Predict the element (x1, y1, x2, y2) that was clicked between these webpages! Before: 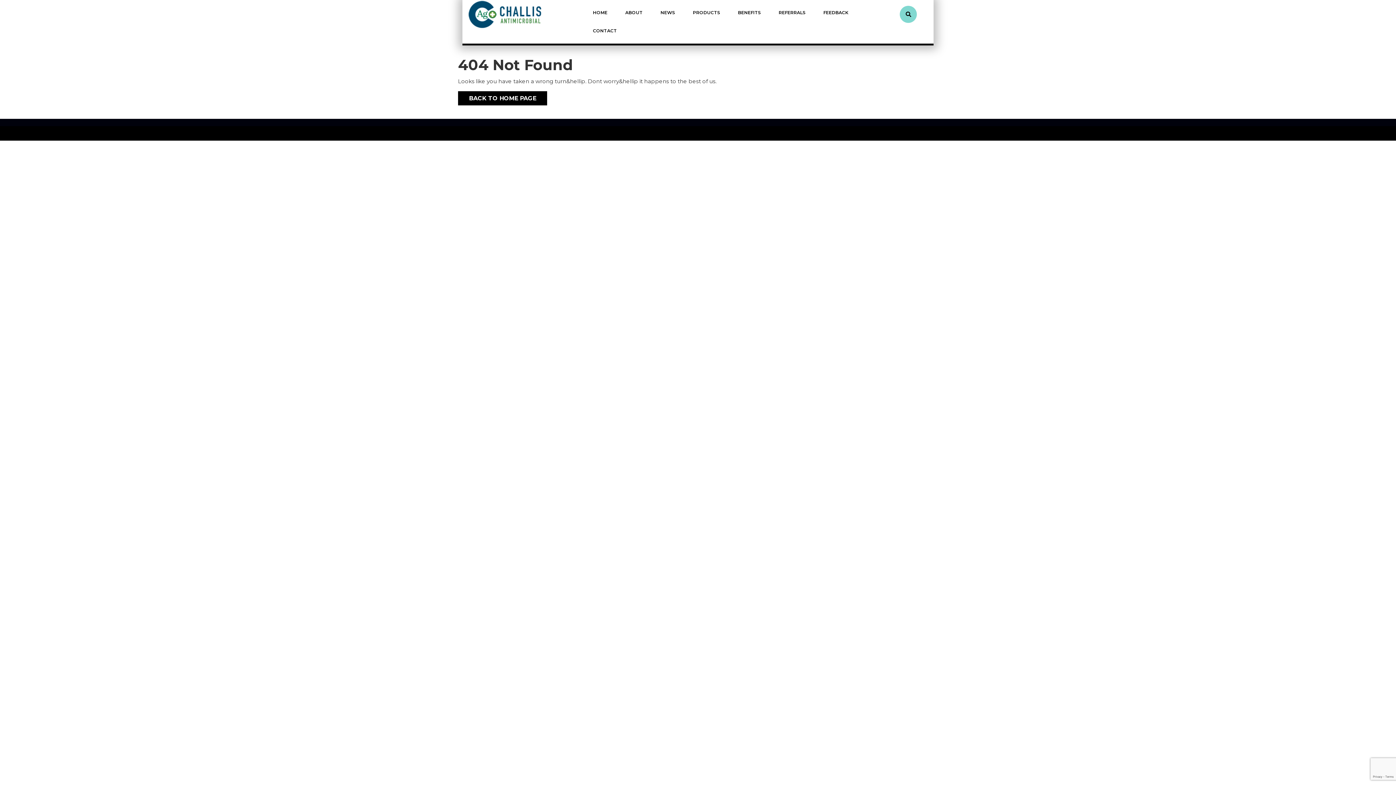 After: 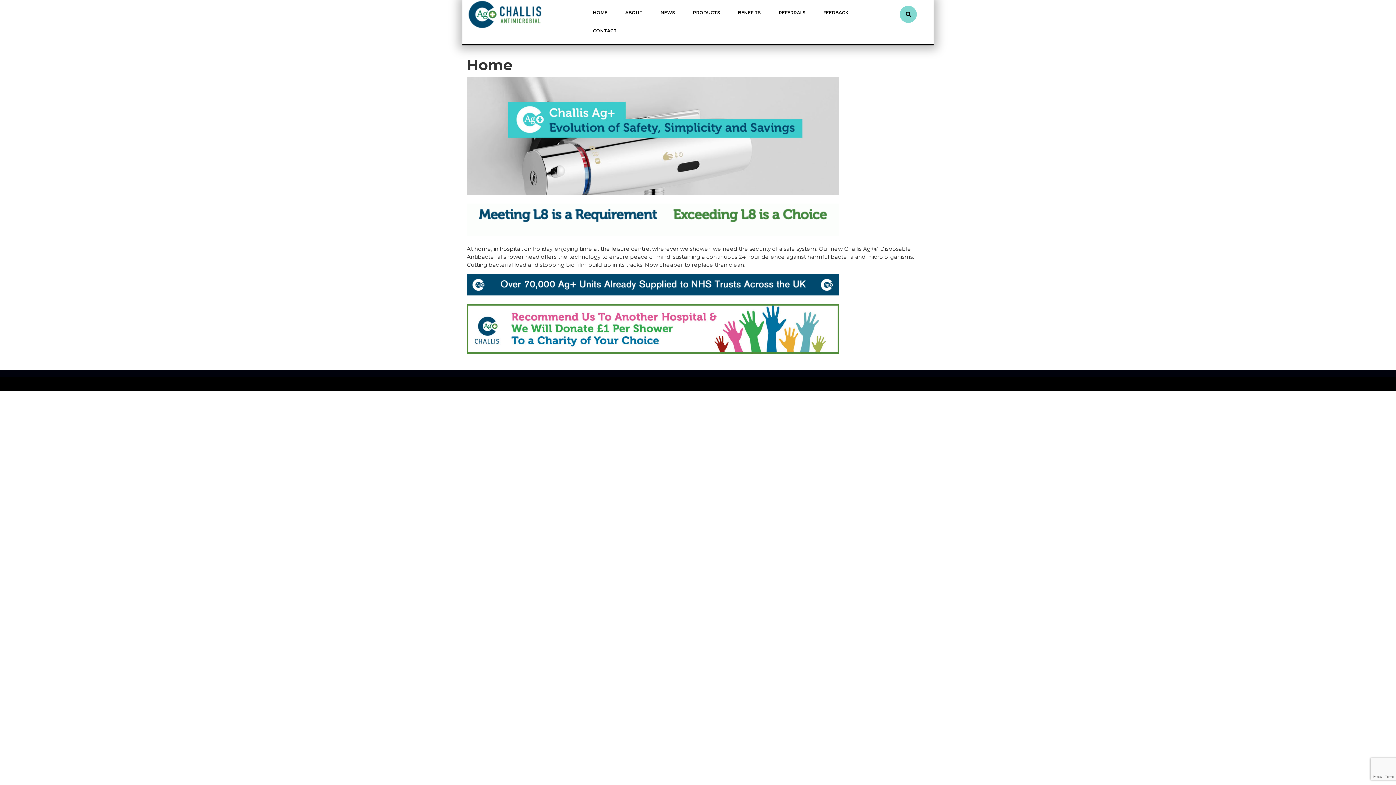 Action: label: HOME bbox: (584, 3, 614, 21)